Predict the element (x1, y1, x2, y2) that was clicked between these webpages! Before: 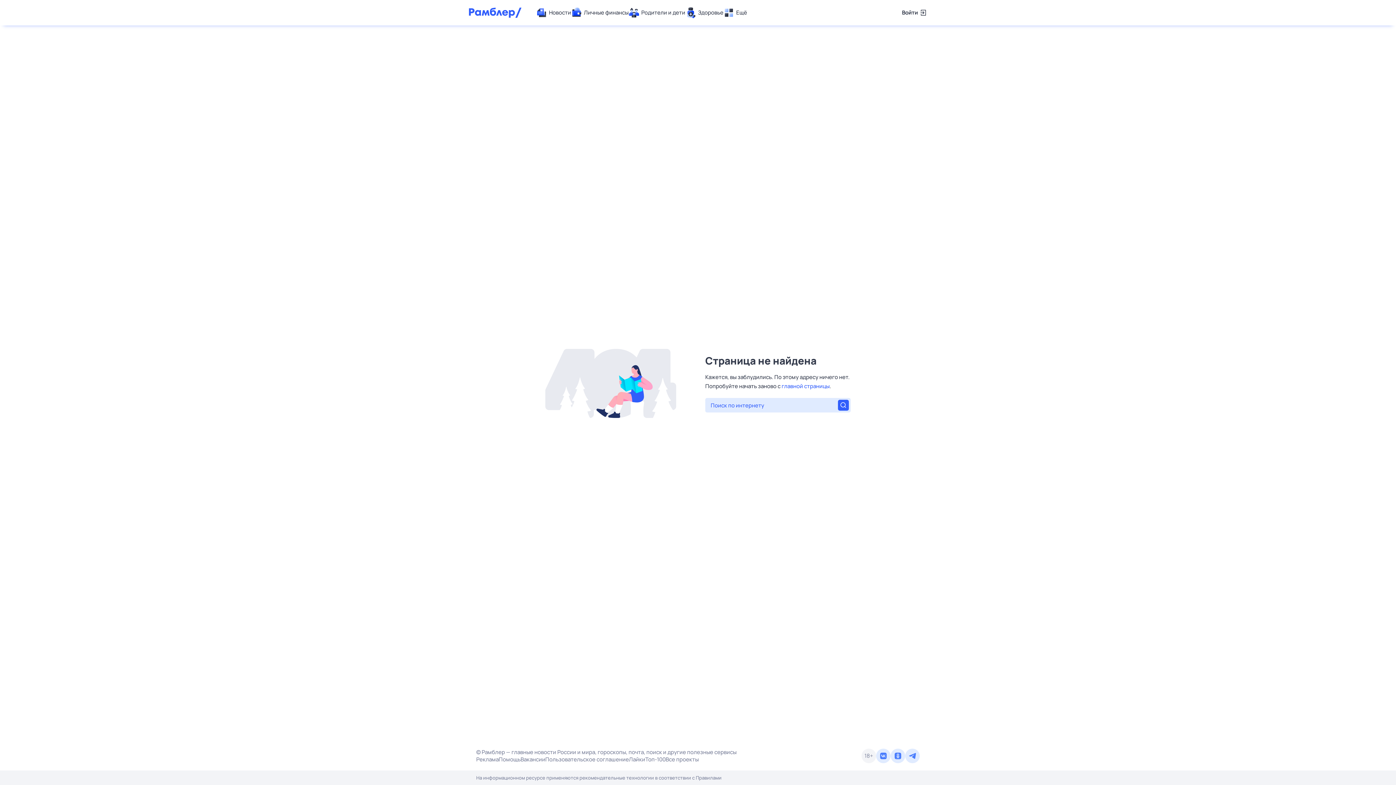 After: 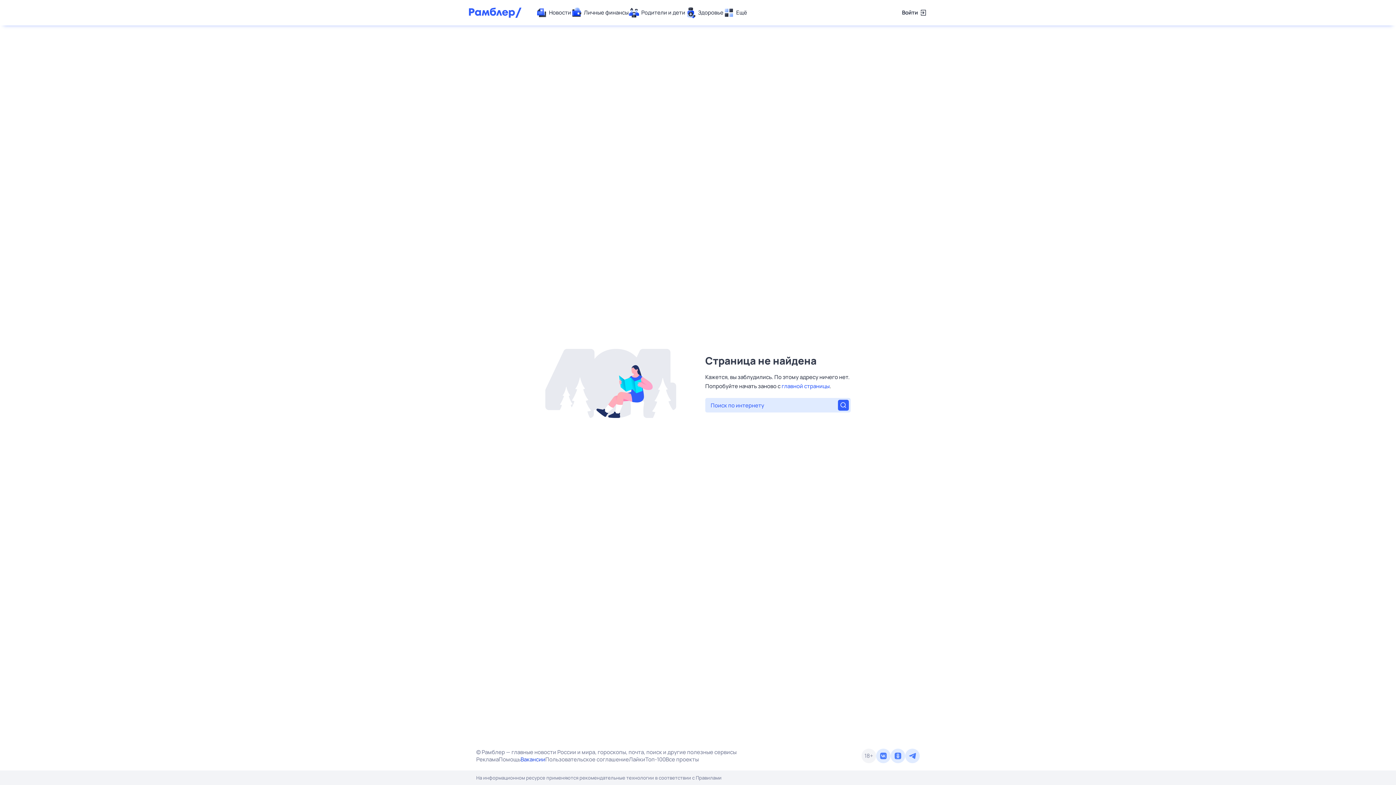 Action: bbox: (520, 756, 545, 763) label: Вакансии